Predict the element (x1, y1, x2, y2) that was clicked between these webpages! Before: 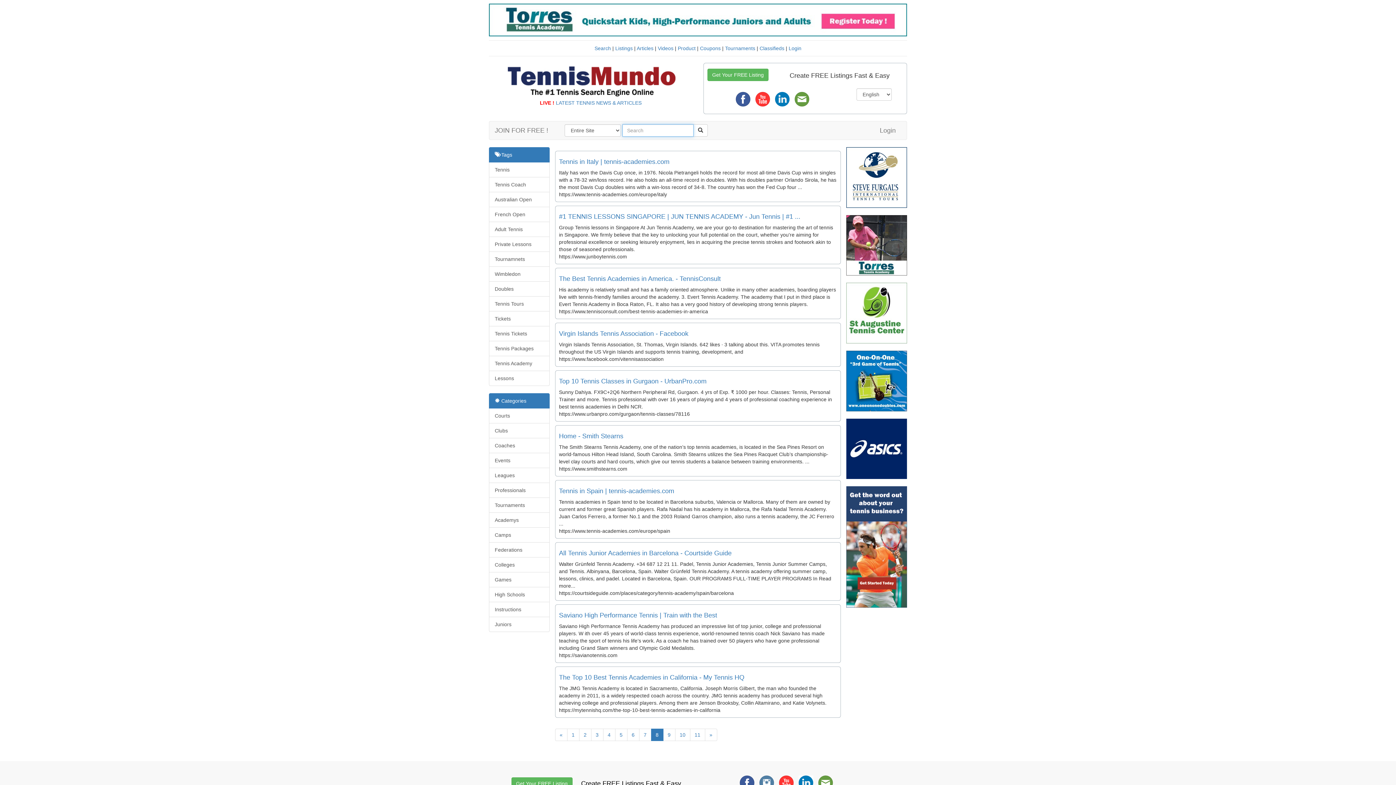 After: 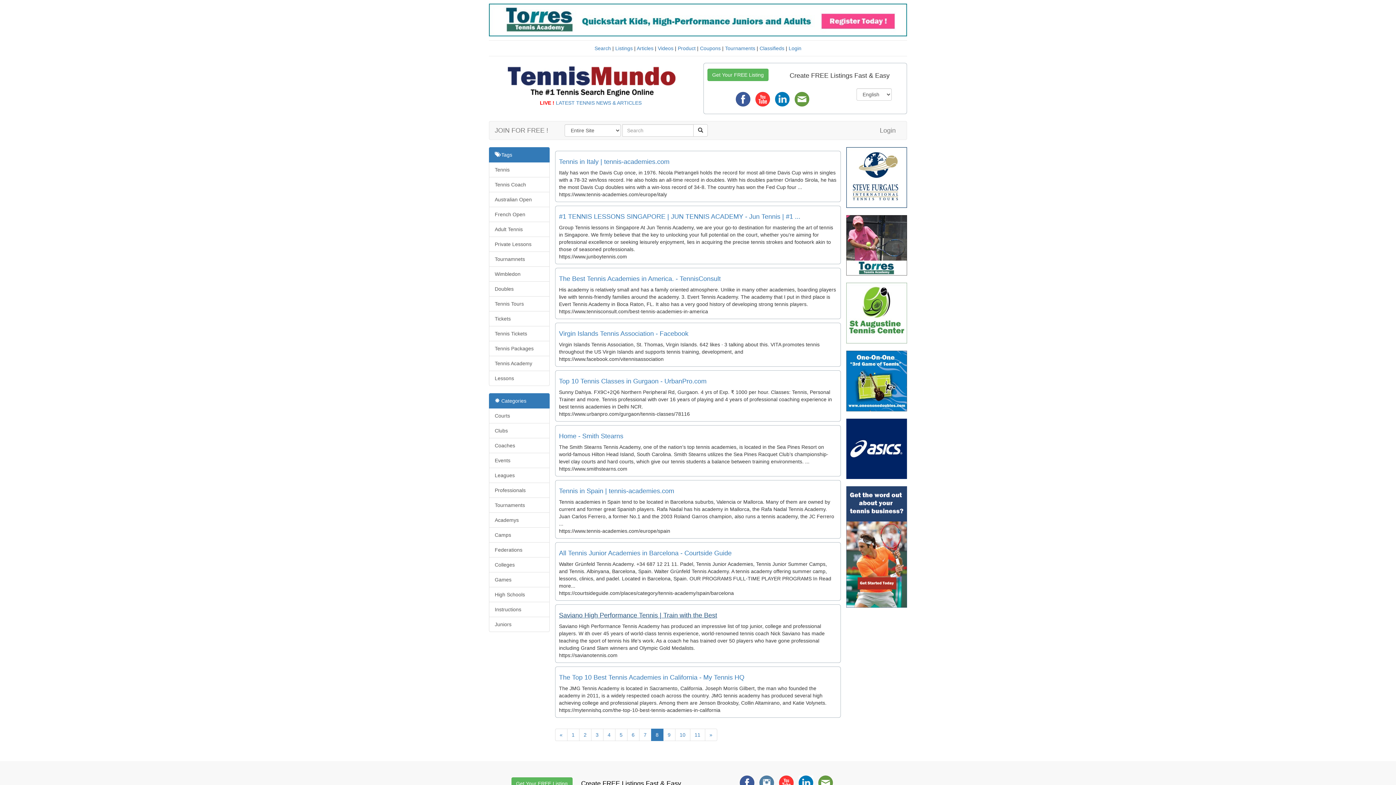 Action: label: Saviano High Performance Tennis | Train with the Best bbox: (559, 612, 837, 619)